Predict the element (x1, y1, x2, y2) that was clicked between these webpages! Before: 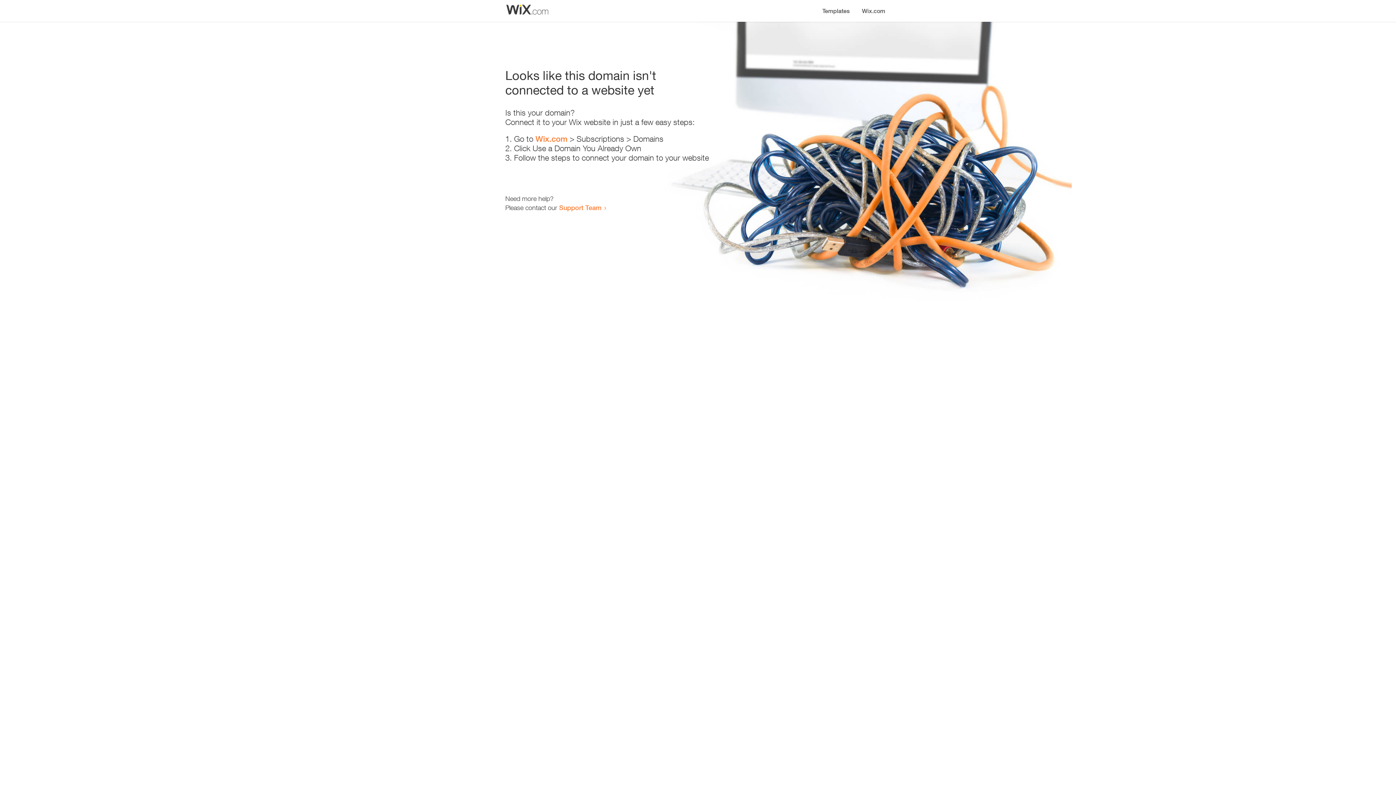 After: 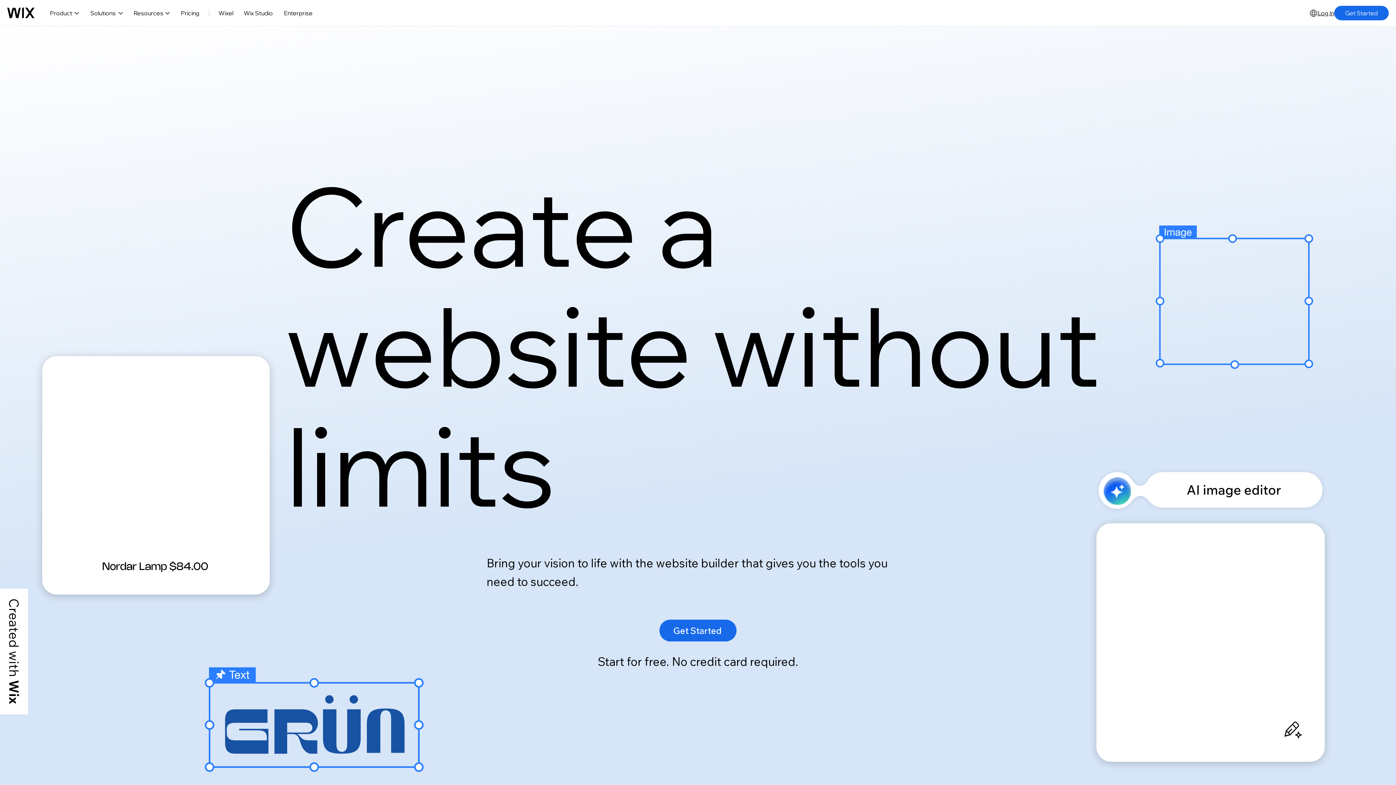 Action: bbox: (535, 134, 567, 143) label: Wix.com